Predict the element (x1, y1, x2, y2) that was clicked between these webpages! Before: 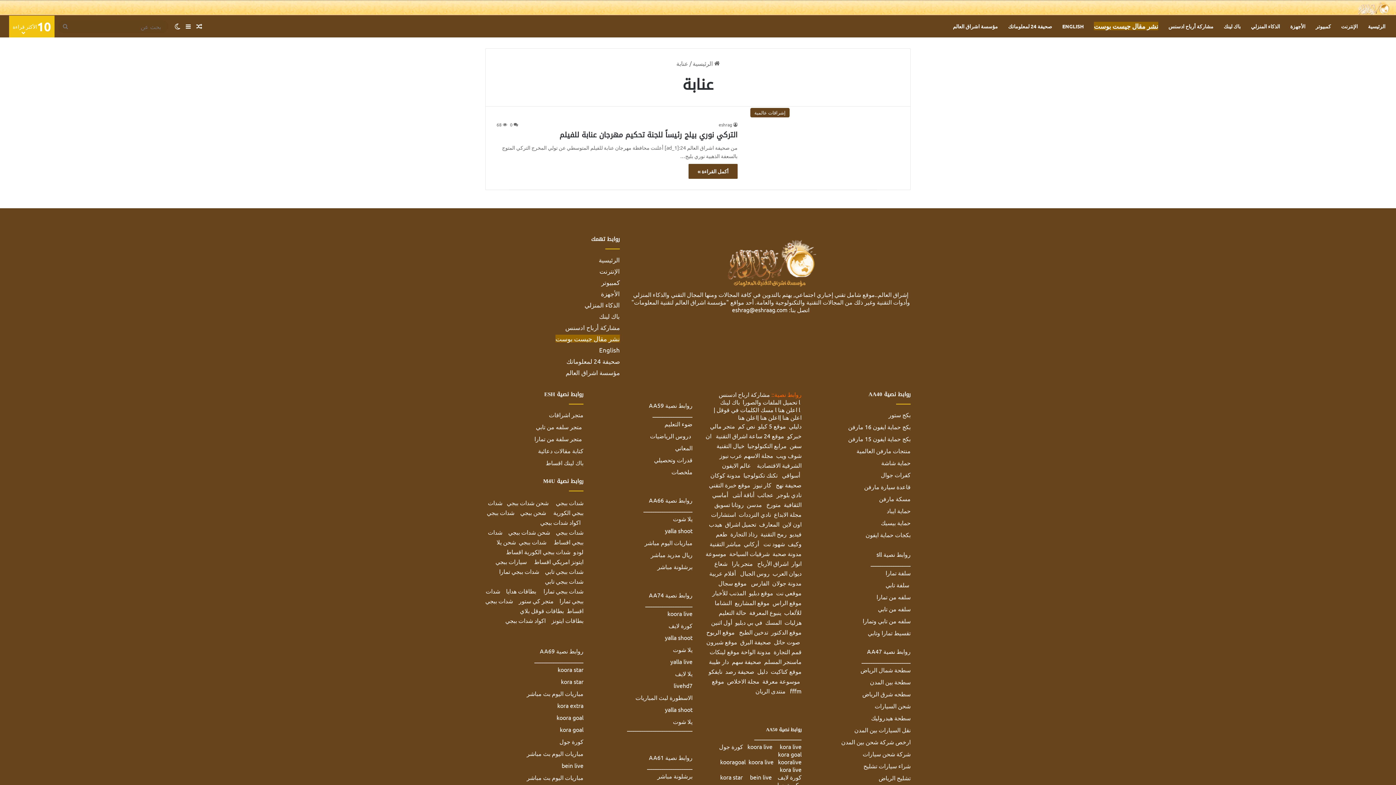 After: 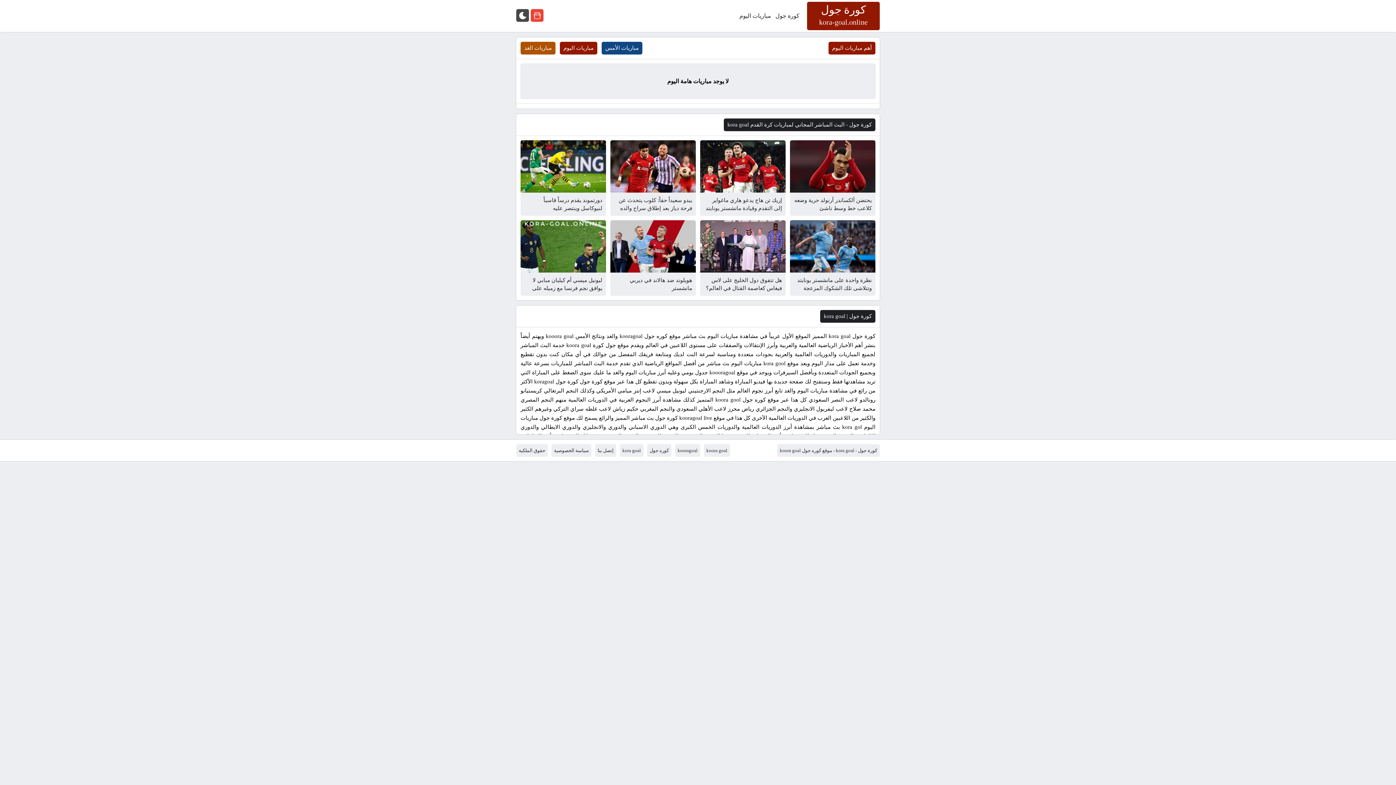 Action: label: kooragoal bbox: (720, 758, 745, 765)